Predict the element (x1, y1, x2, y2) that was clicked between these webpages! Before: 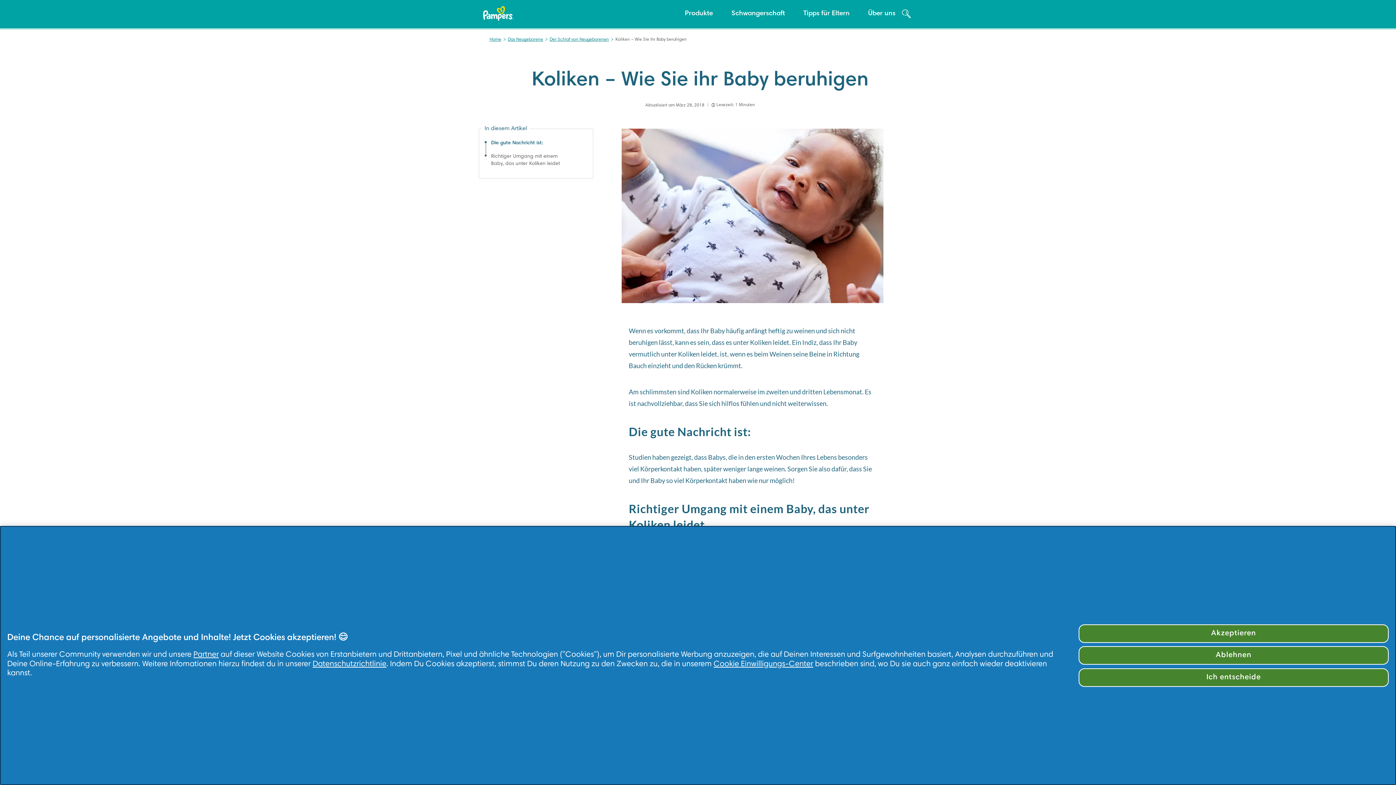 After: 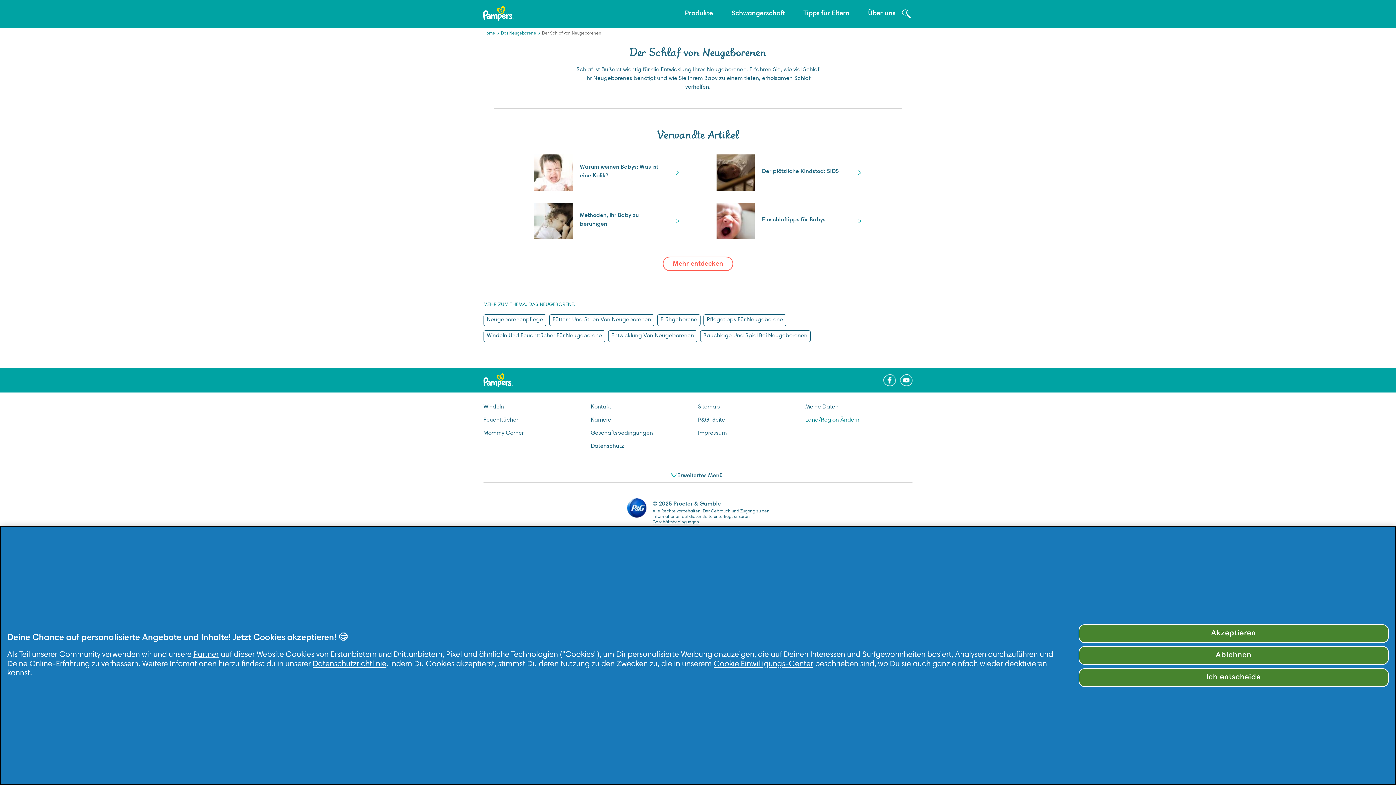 Action: bbox: (549, 37, 609, 41) label: Der Schlaf von Neugeborenen